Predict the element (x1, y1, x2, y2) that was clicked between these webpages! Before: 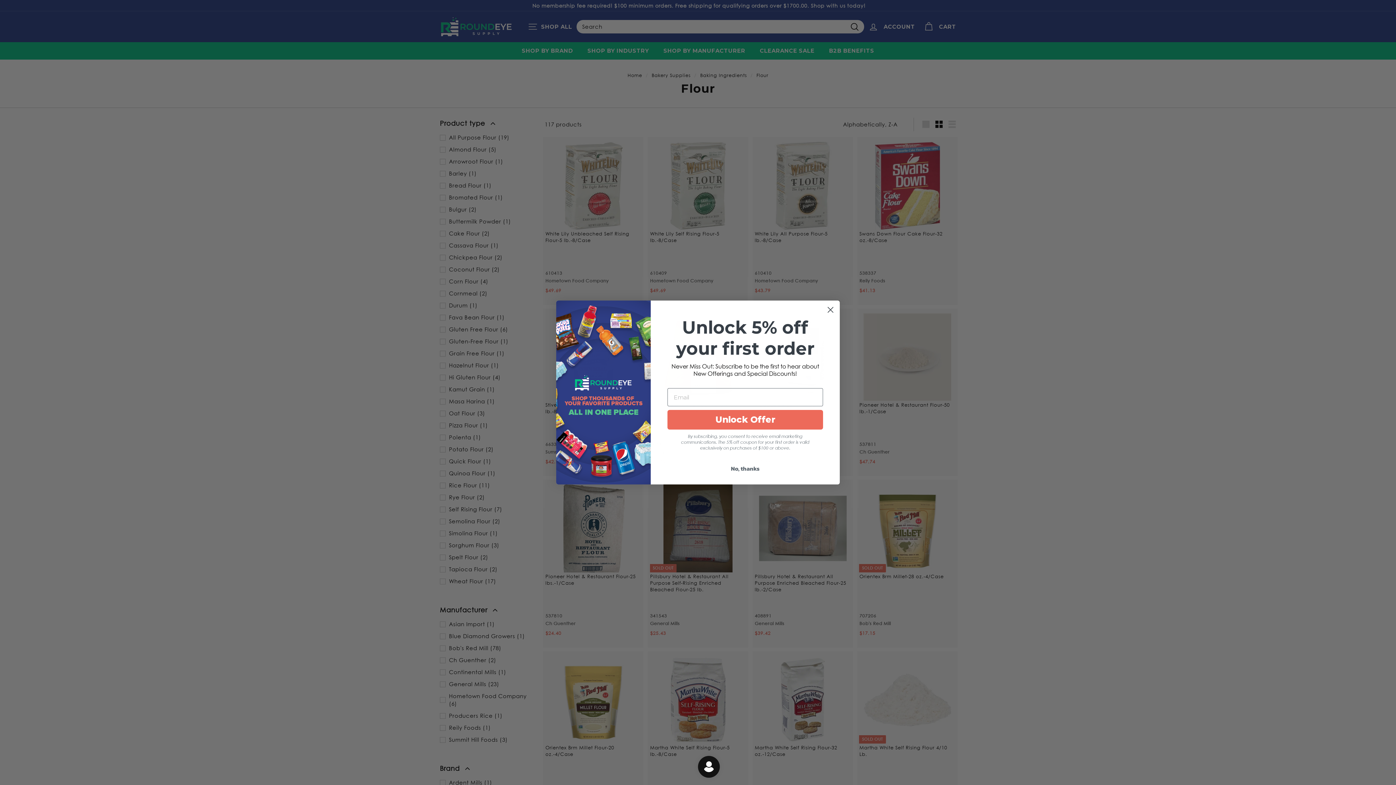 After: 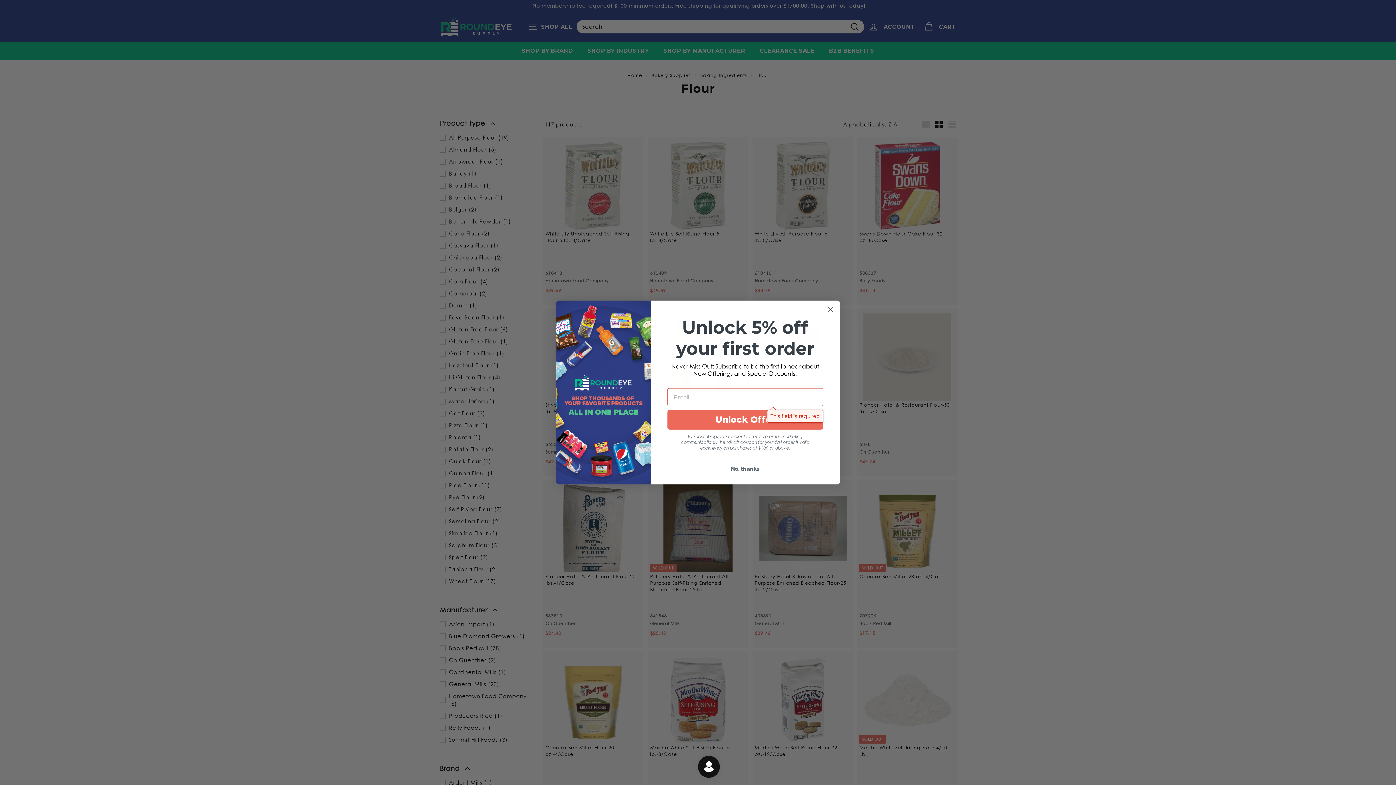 Action: bbox: (667, 410, 823, 429) label: Unlock Offer